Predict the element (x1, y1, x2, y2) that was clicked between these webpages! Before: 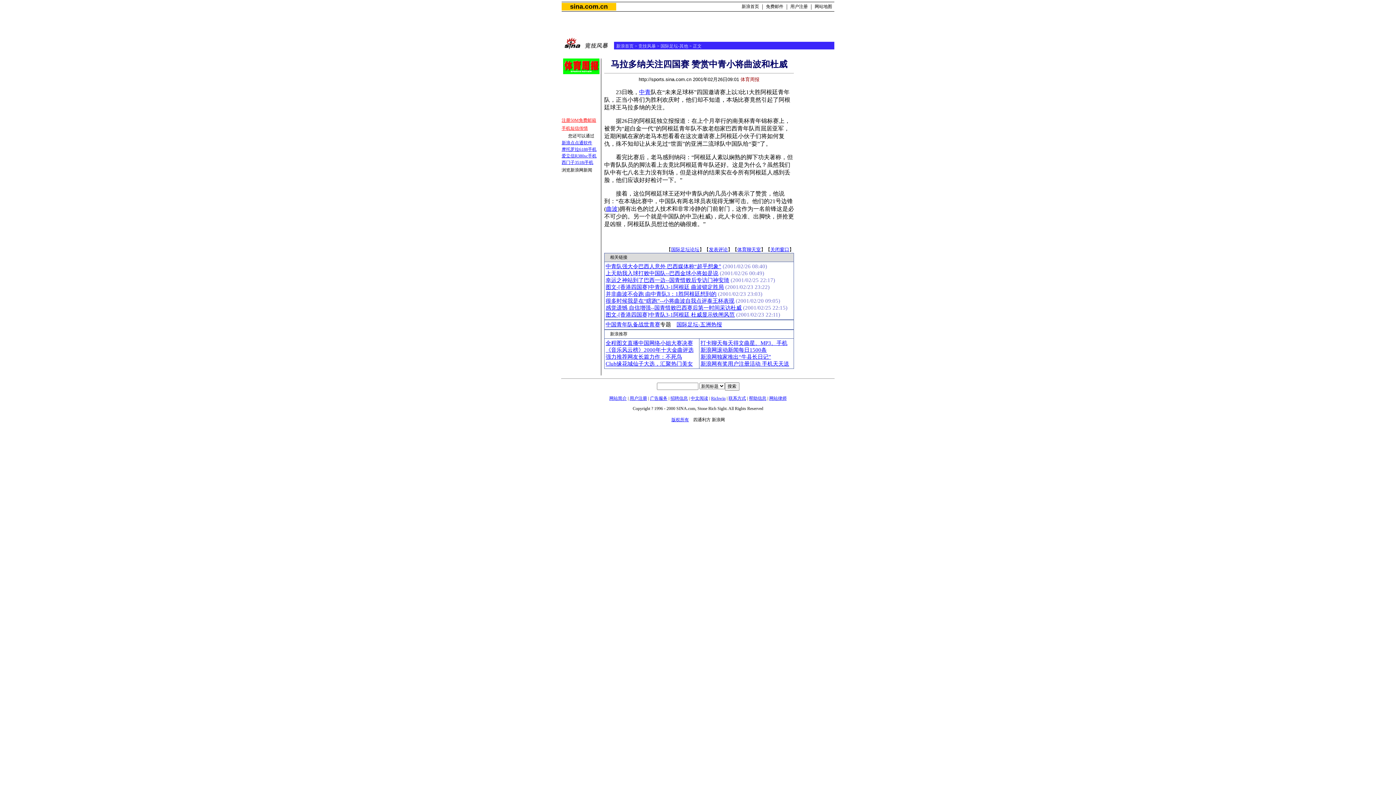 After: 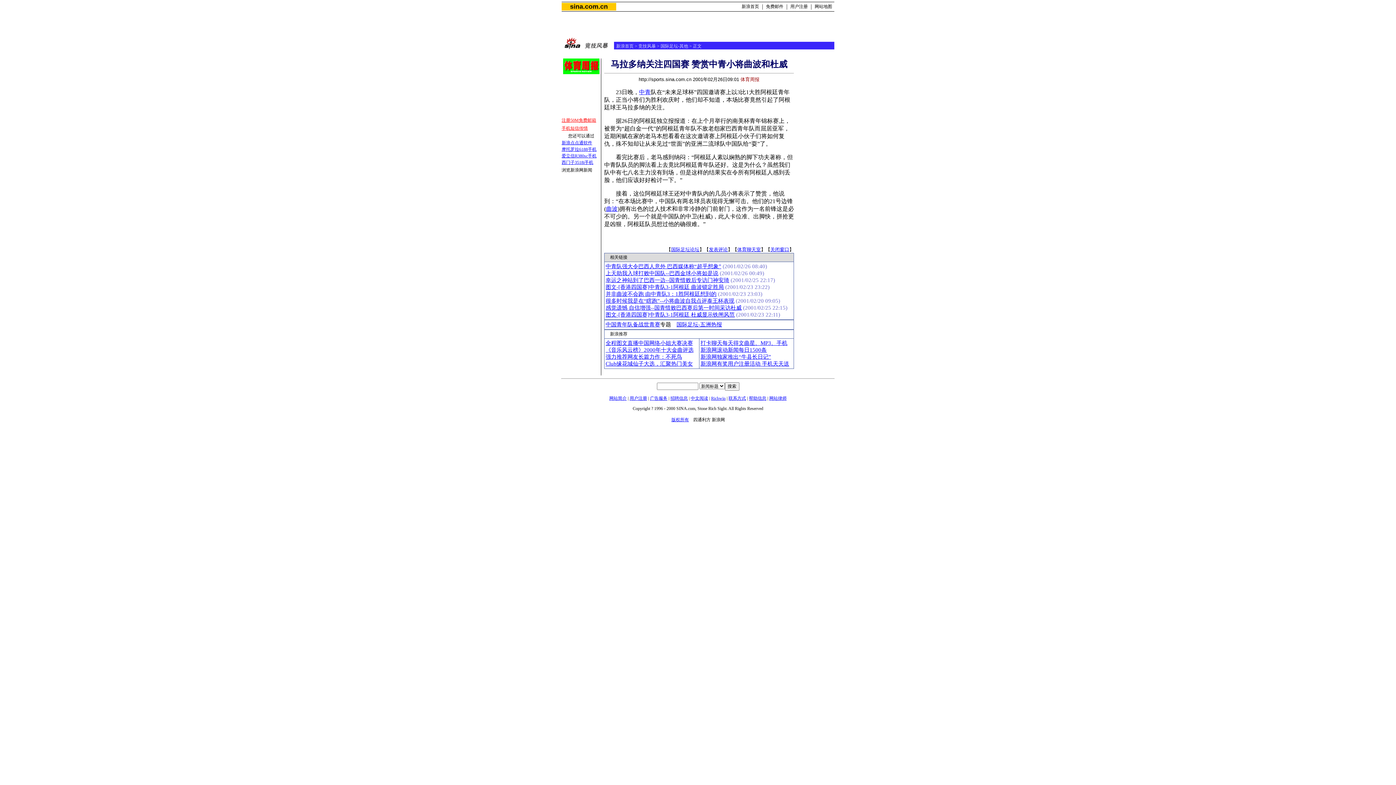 Action: label: 注册50M免费邮箱 bbox: (561, 117, 596, 122)